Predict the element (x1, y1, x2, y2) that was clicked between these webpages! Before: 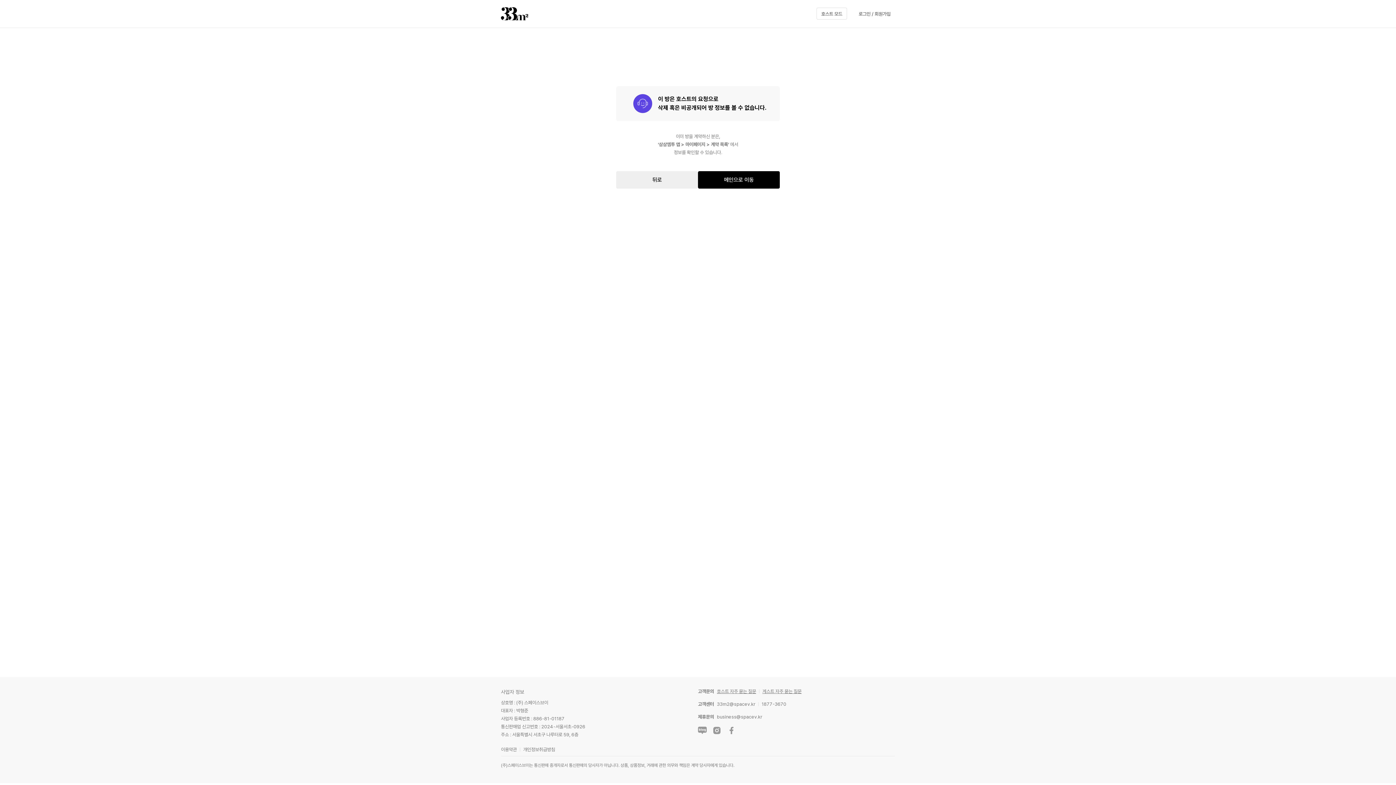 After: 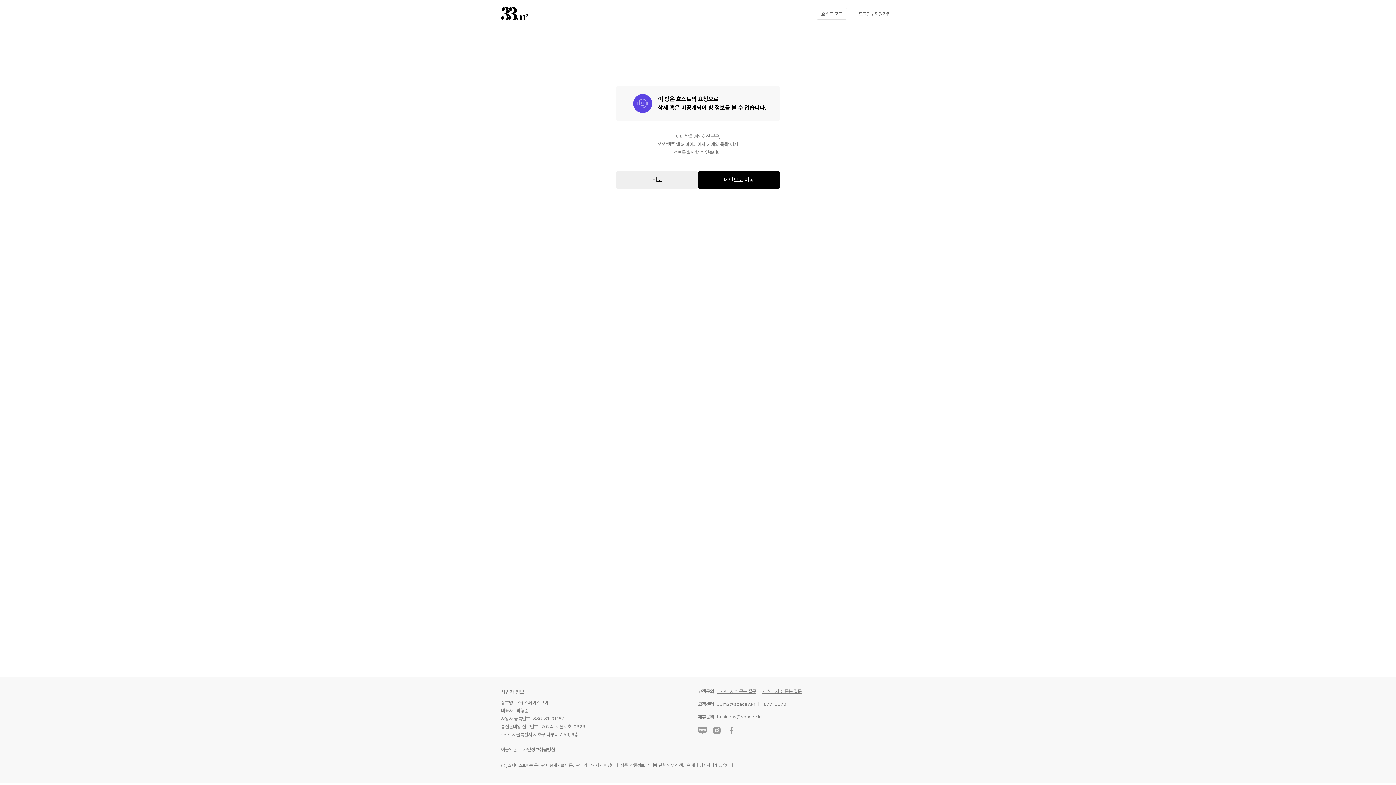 Action: bbox: (517, 747, 555, 752) label: 개인정보취급방침